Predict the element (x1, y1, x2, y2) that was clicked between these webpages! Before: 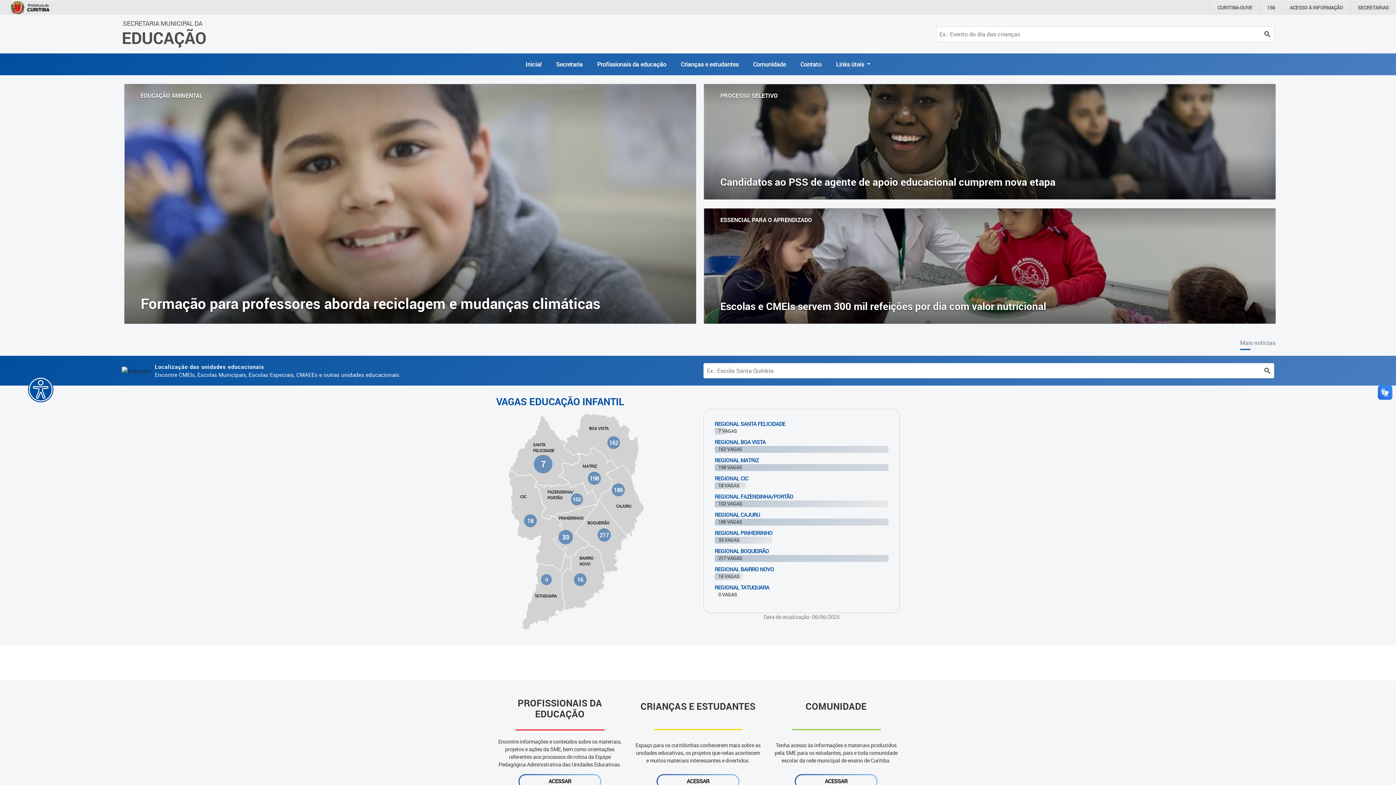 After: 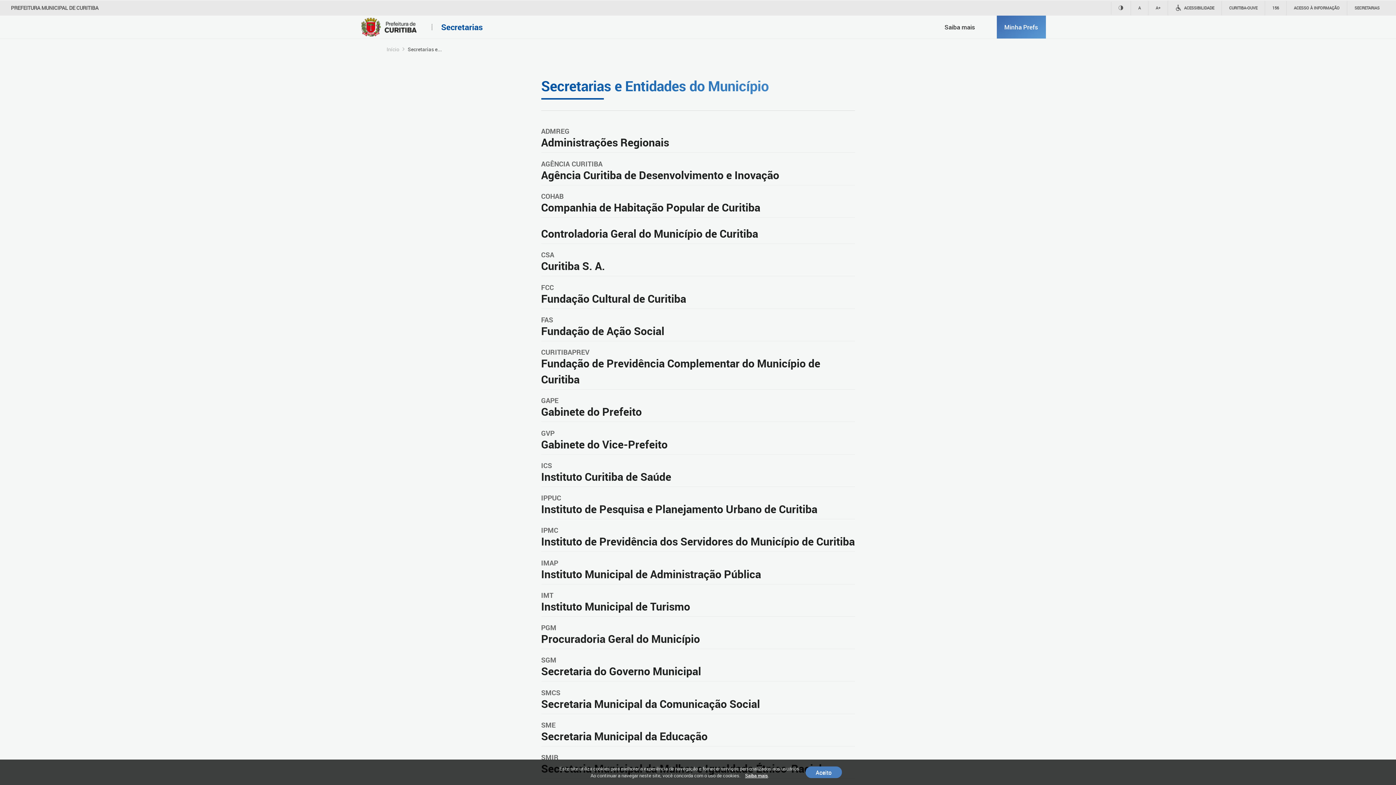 Action: bbox: (1358, 4, 1389, 10) label: SECRETARIAS